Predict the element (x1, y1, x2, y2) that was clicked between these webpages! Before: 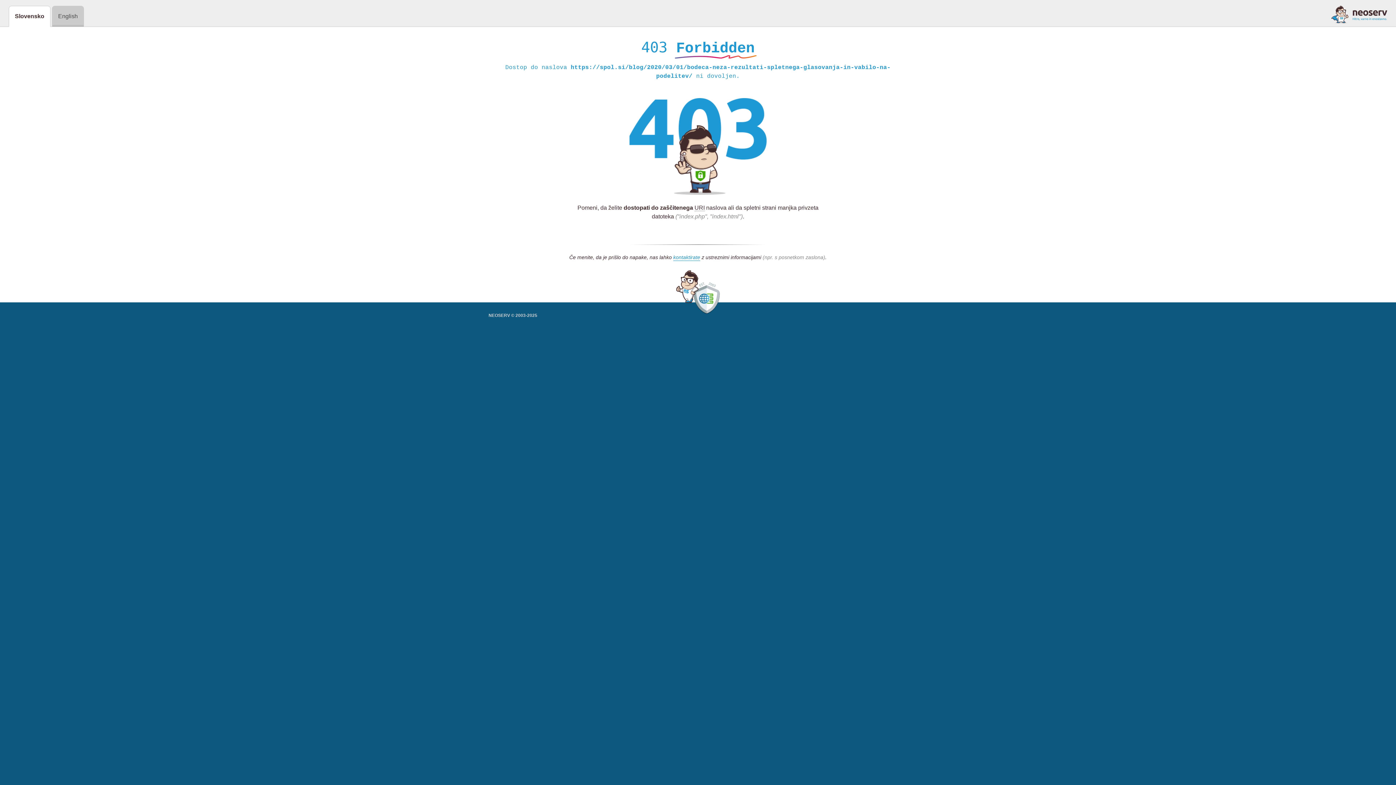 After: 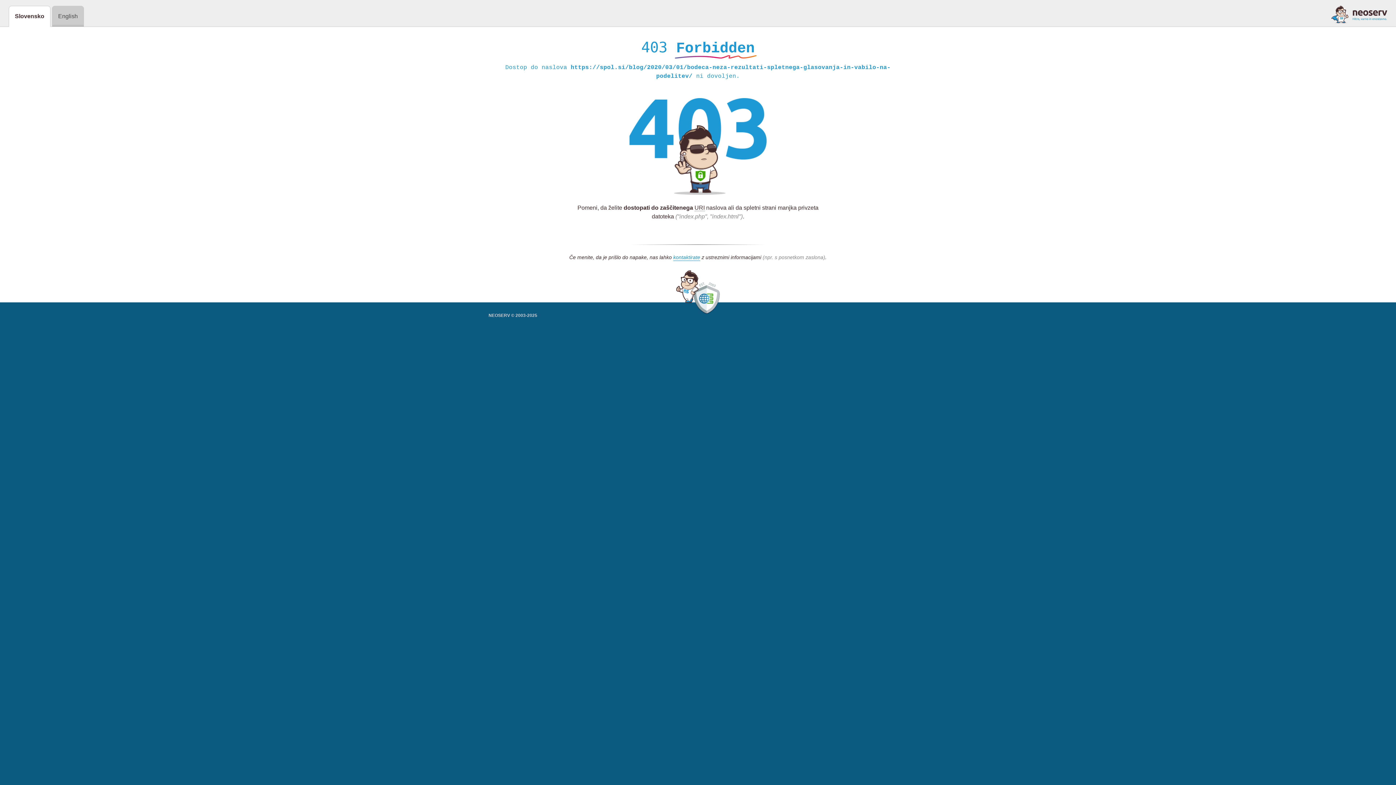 Action: bbox: (1331, 5, 1387, 23)